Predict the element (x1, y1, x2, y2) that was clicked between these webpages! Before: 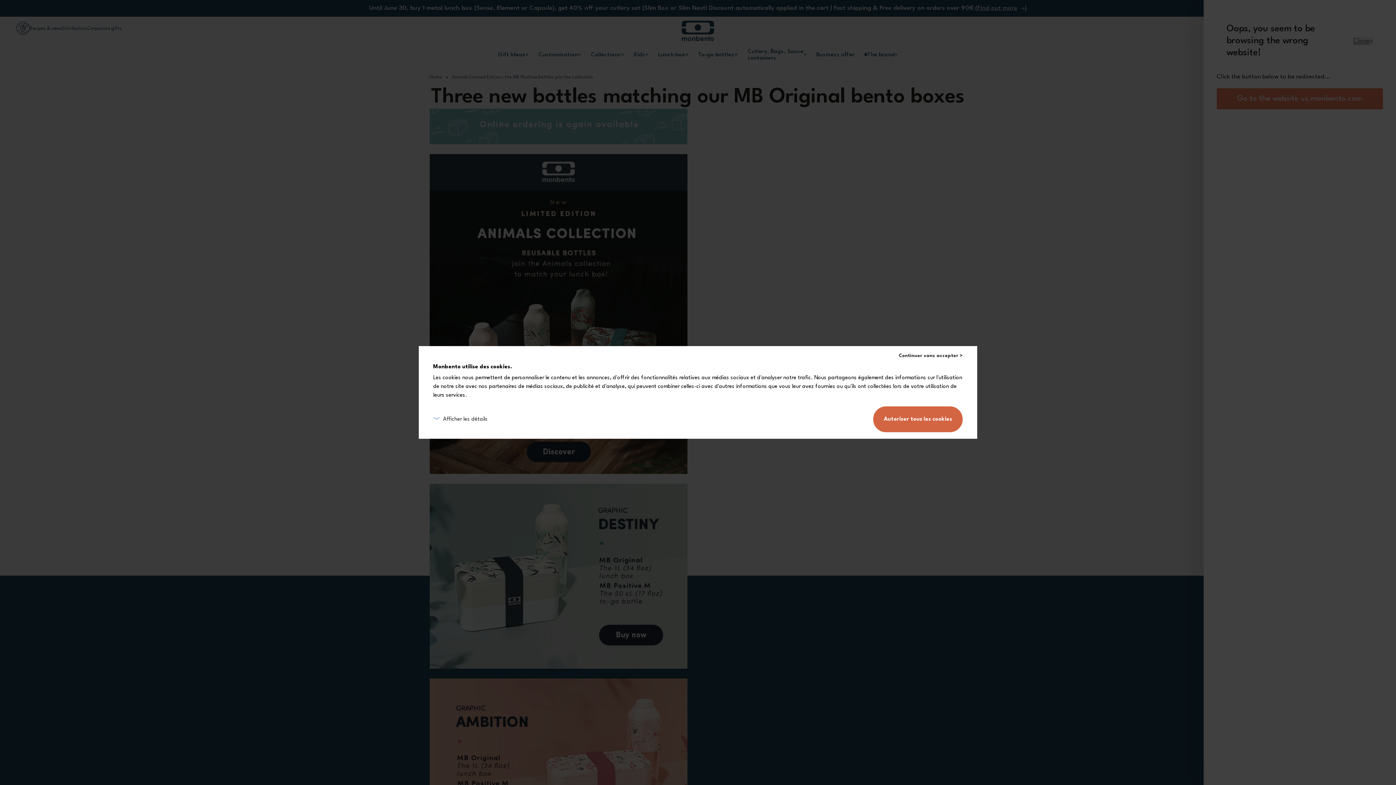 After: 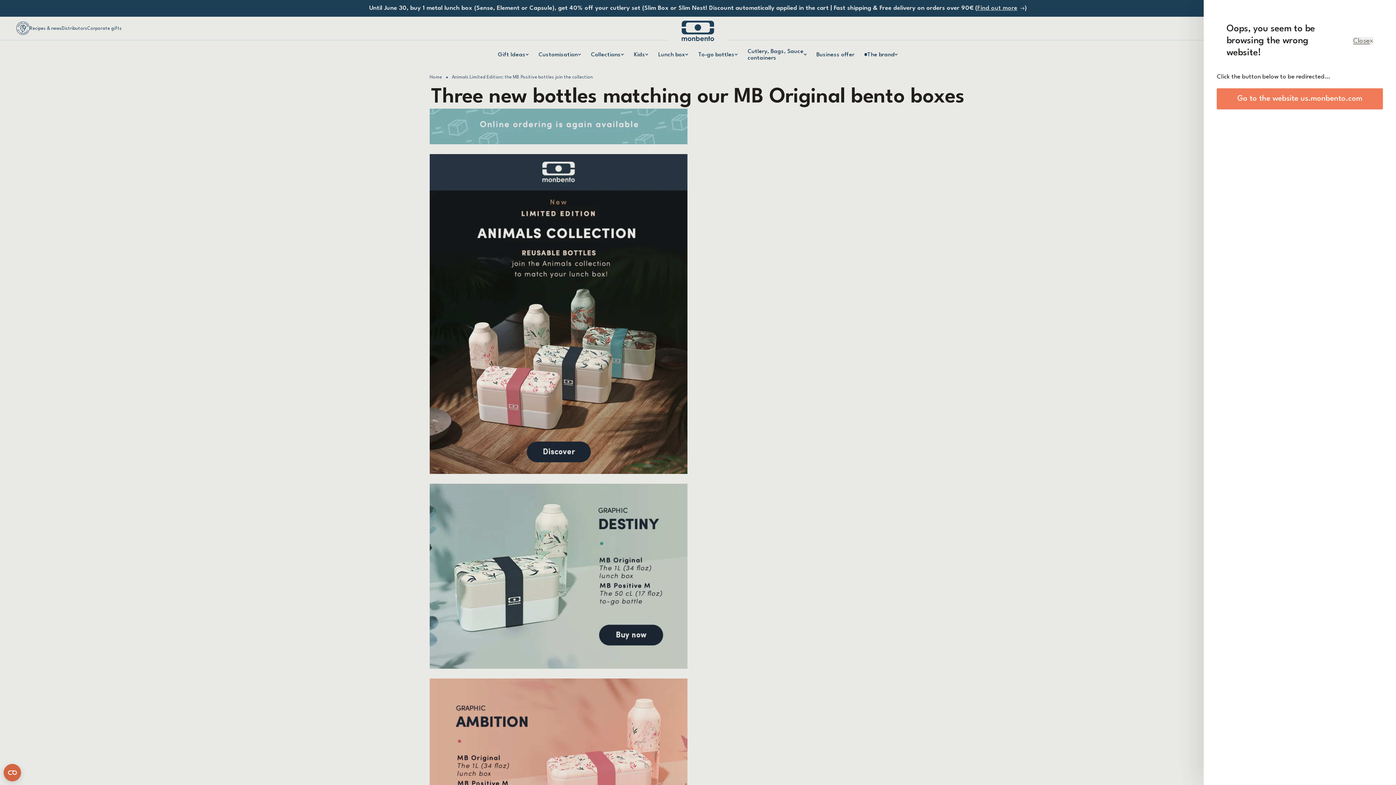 Action: label: Continuer sans accepter > bbox: (899, 353, 963, 358)